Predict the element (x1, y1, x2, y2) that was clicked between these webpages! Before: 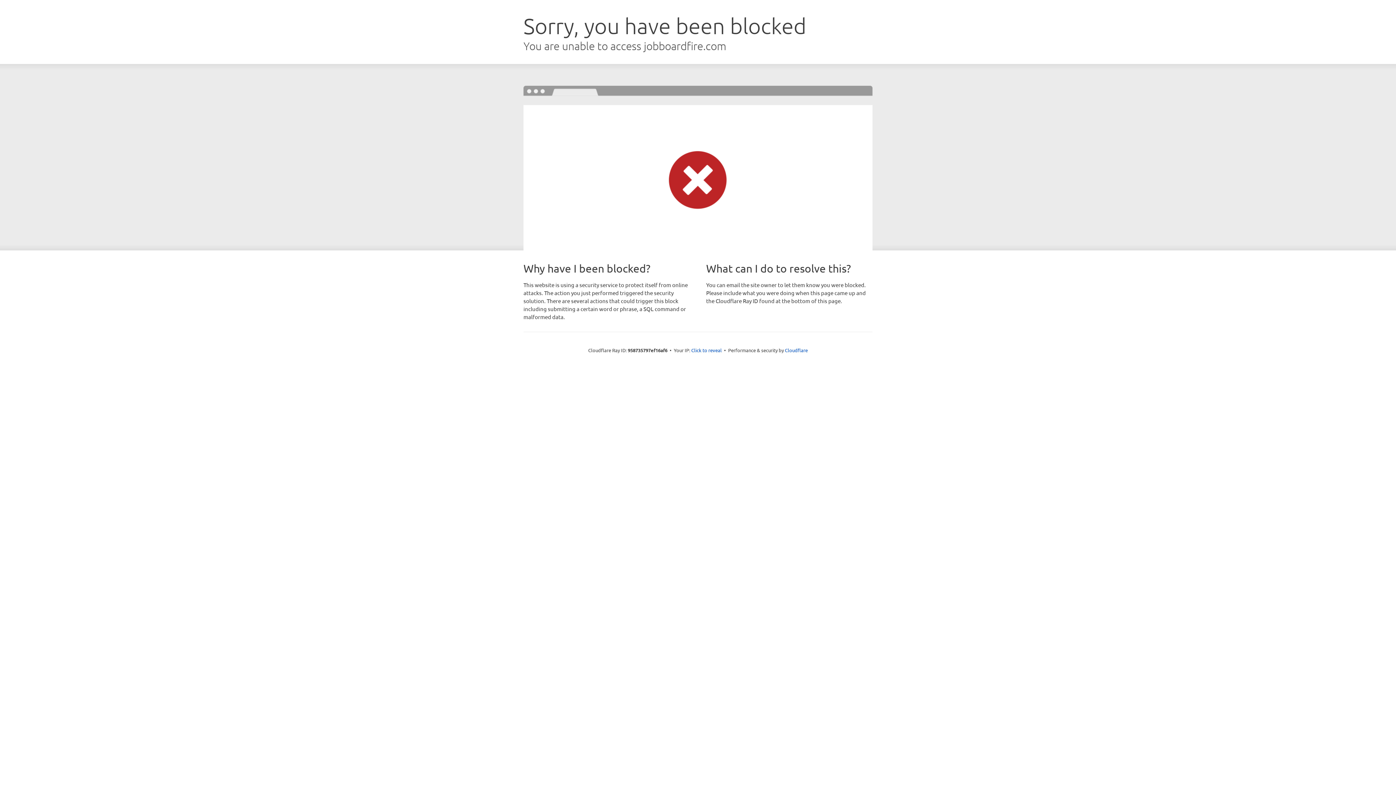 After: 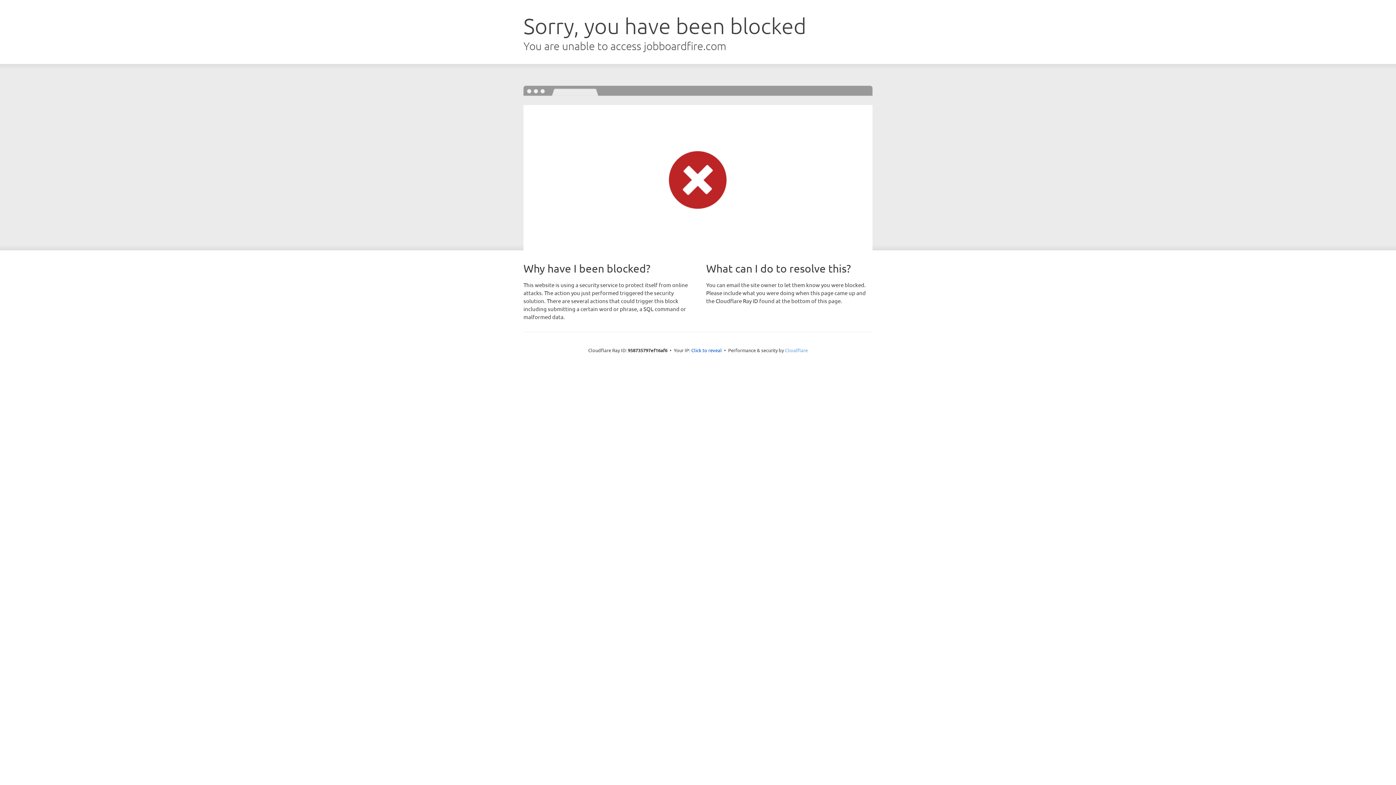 Action: bbox: (785, 347, 808, 353) label: Cloudflare